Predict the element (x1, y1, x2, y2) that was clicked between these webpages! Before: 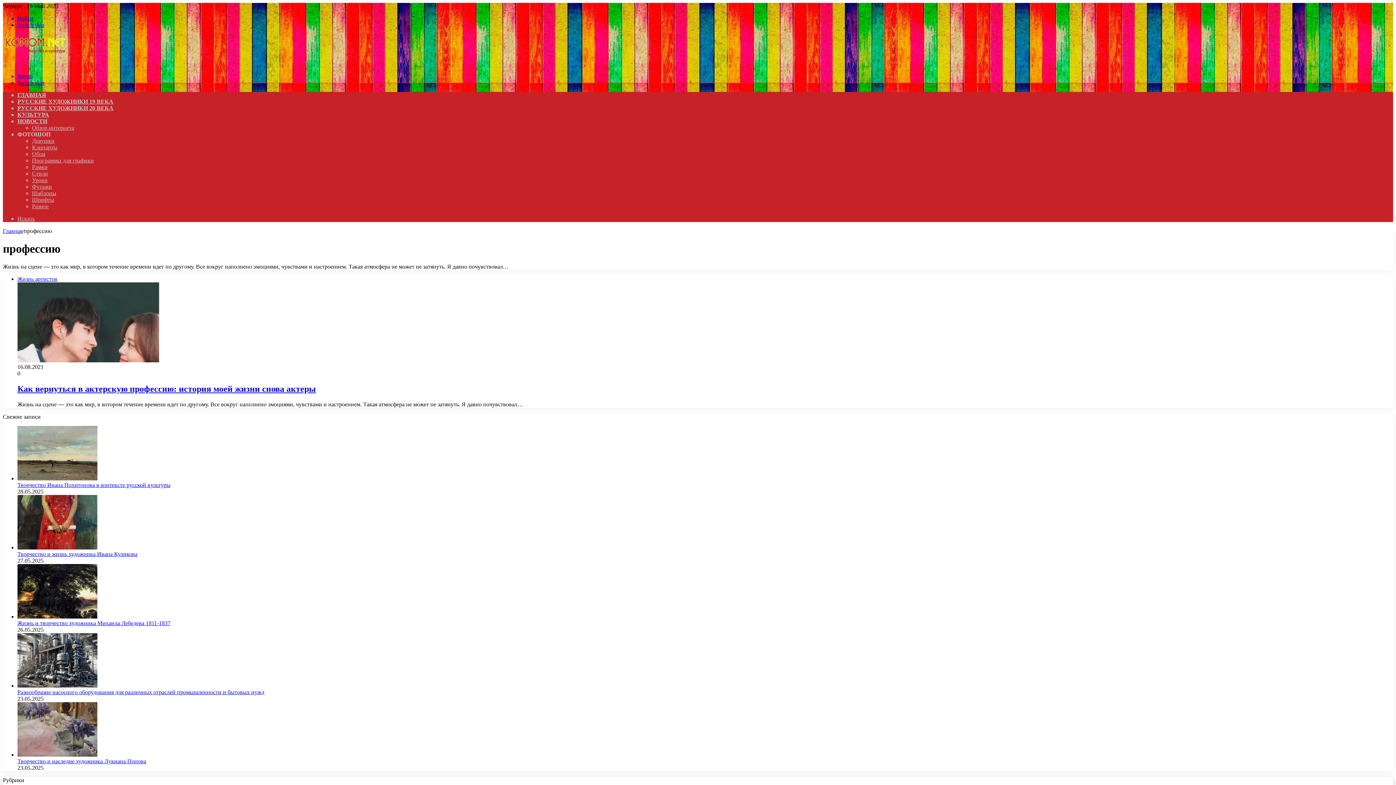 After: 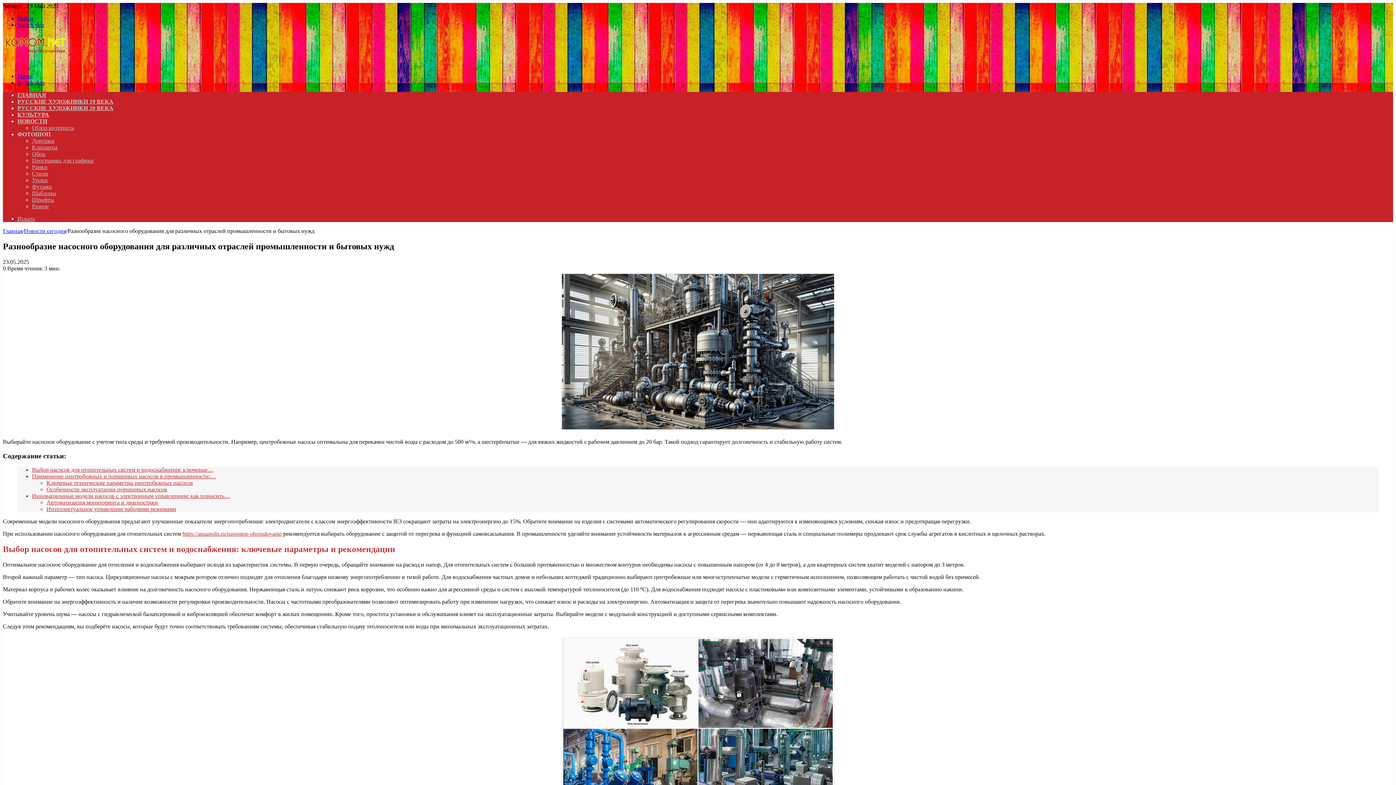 Action: label: Разнообразие насосного оборудования для различных отраслей промышленности и бытовых нужд bbox: (17, 682, 97, 688)